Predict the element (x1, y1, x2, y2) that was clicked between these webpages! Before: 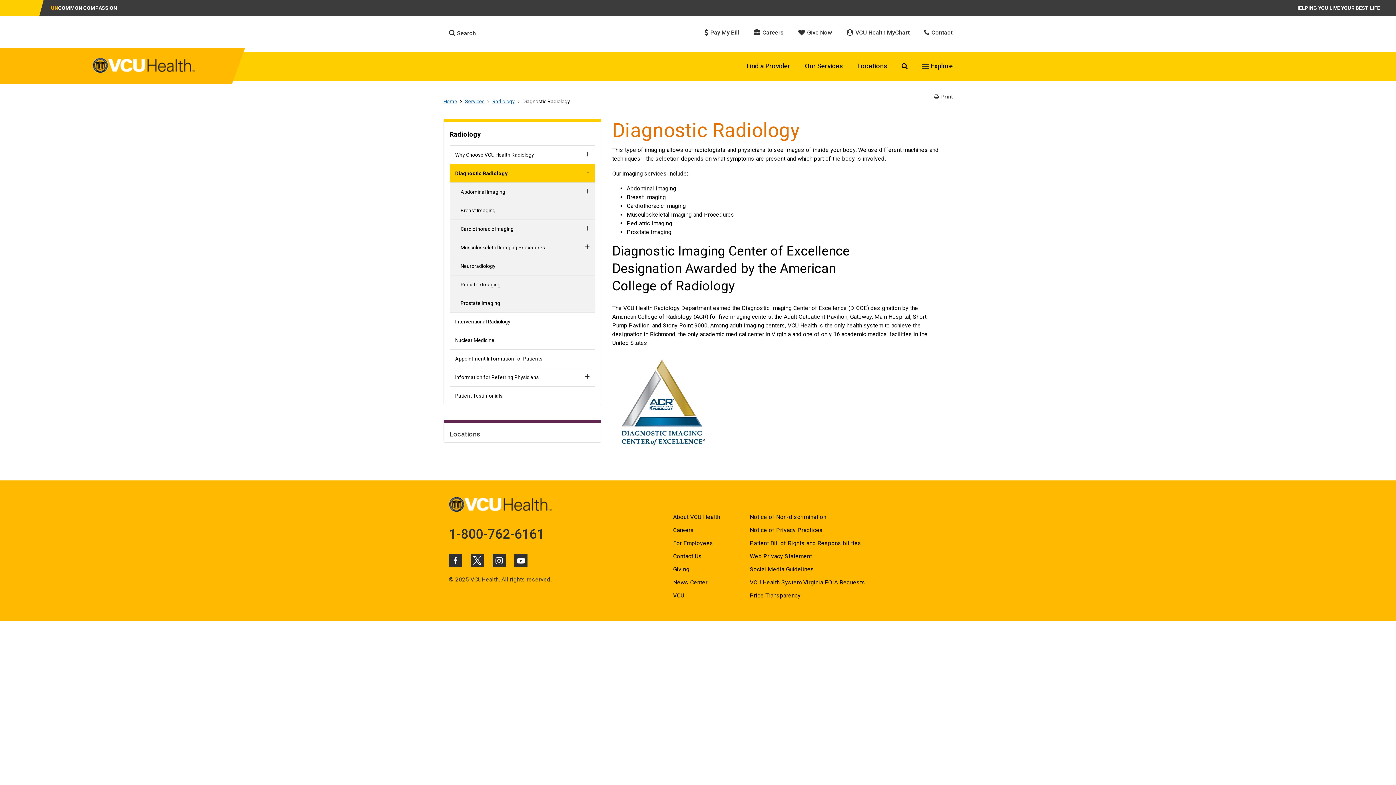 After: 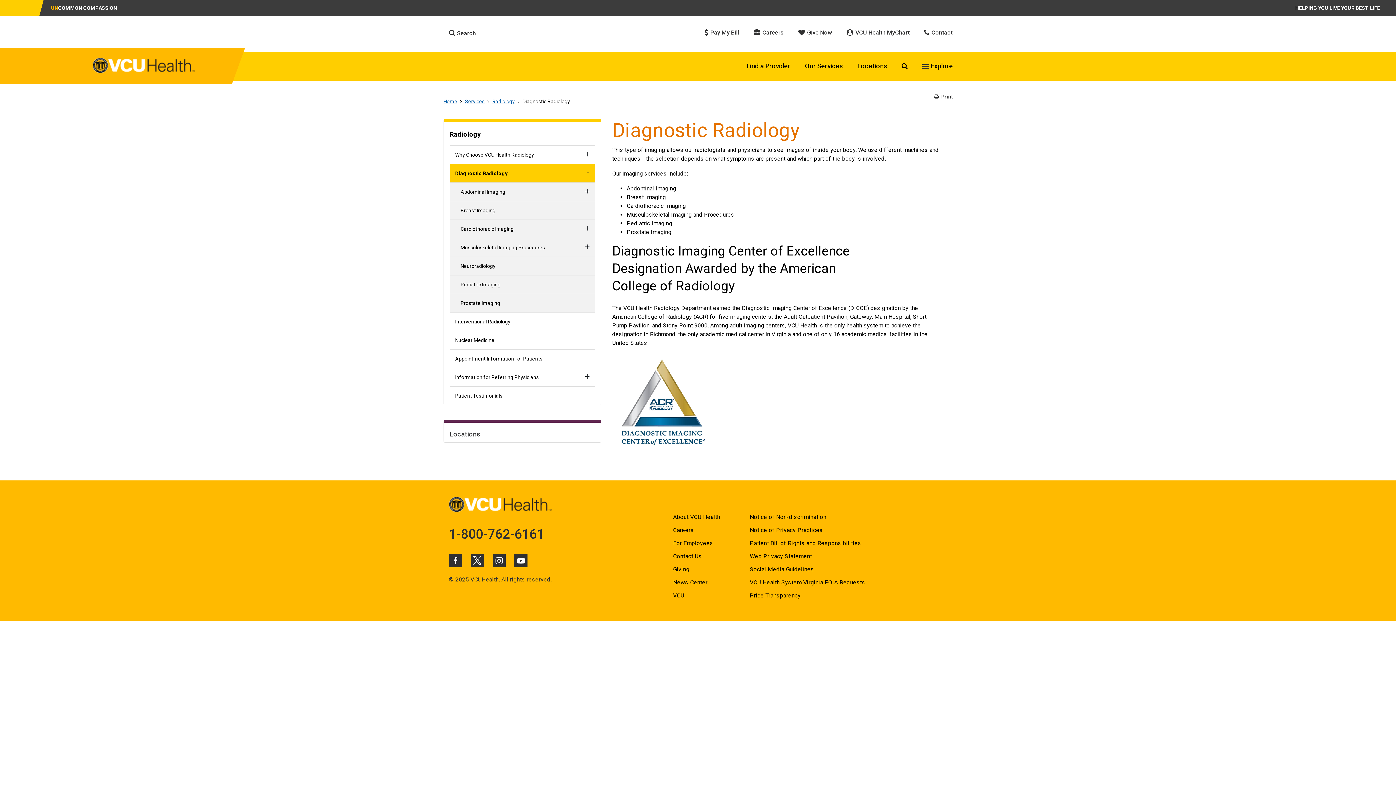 Action: label: Go to Print bbox: (934, 93, 952, 99)